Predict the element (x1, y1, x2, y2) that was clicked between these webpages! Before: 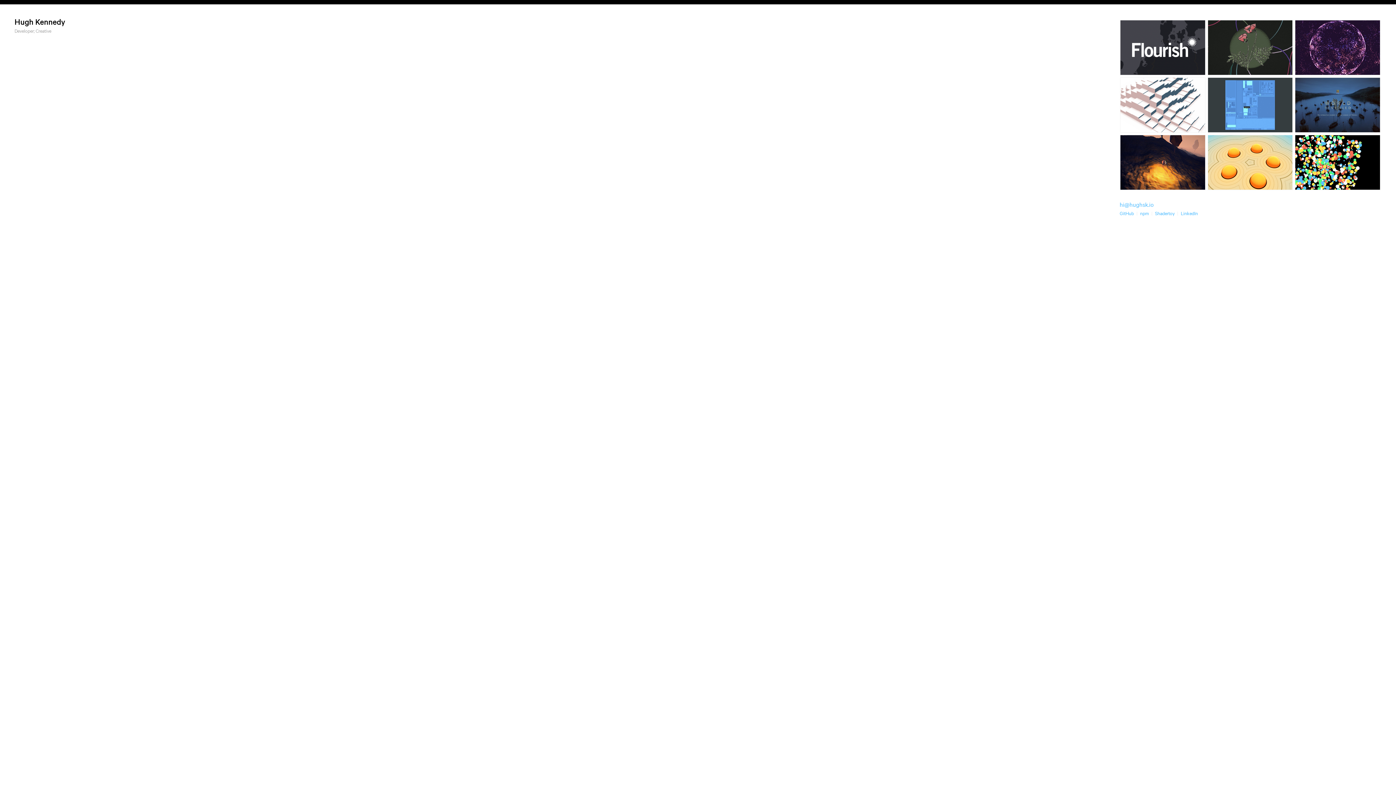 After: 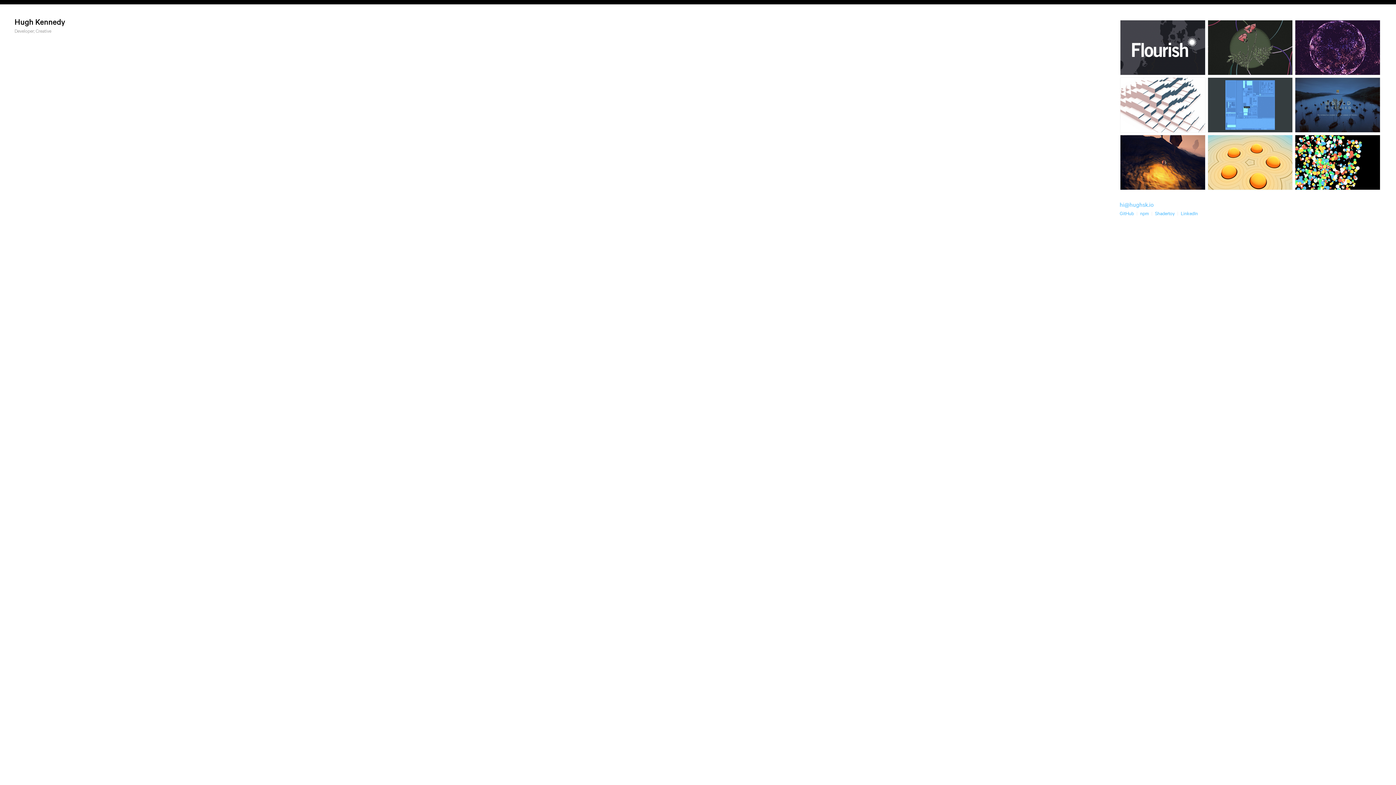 Action: bbox: (1120, 202, 1154, 209) label: hi@hughsk.io